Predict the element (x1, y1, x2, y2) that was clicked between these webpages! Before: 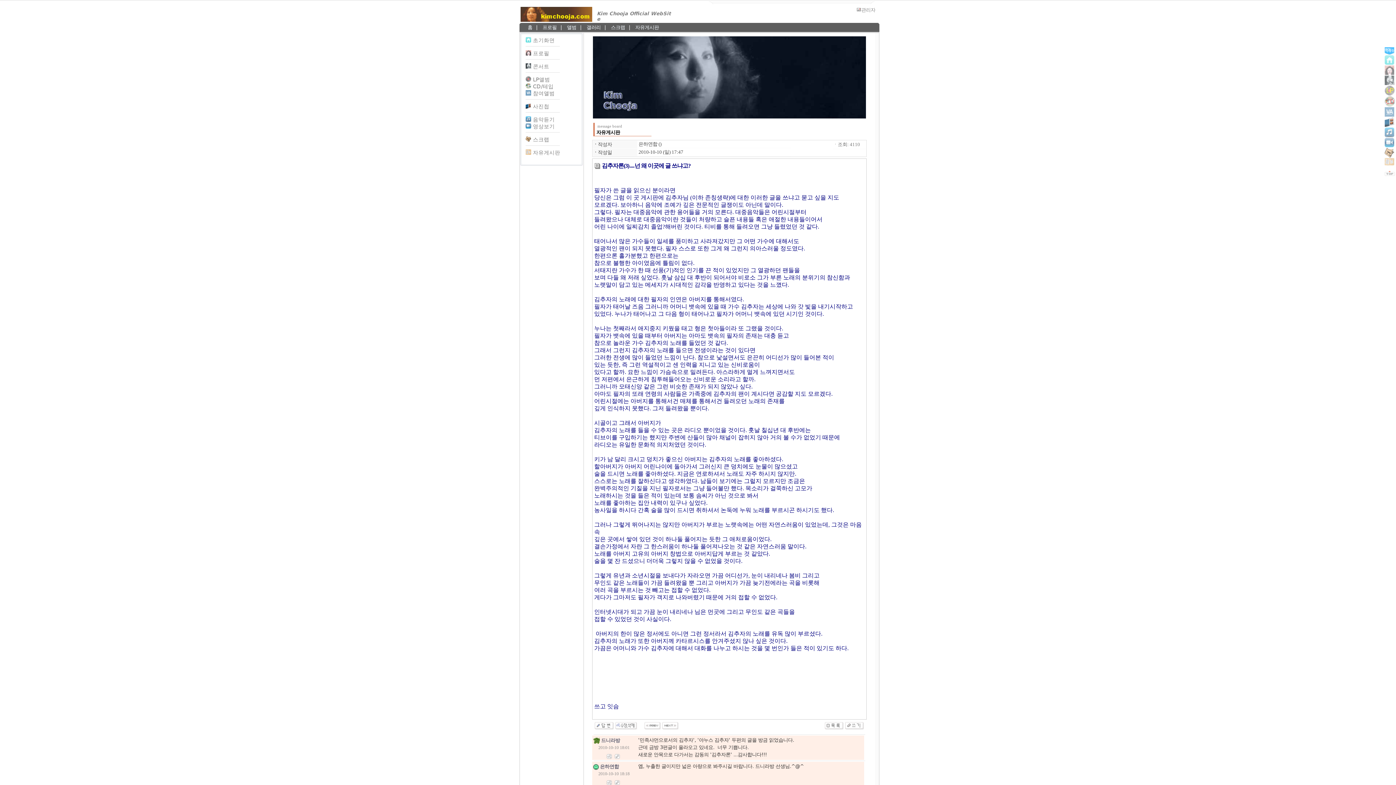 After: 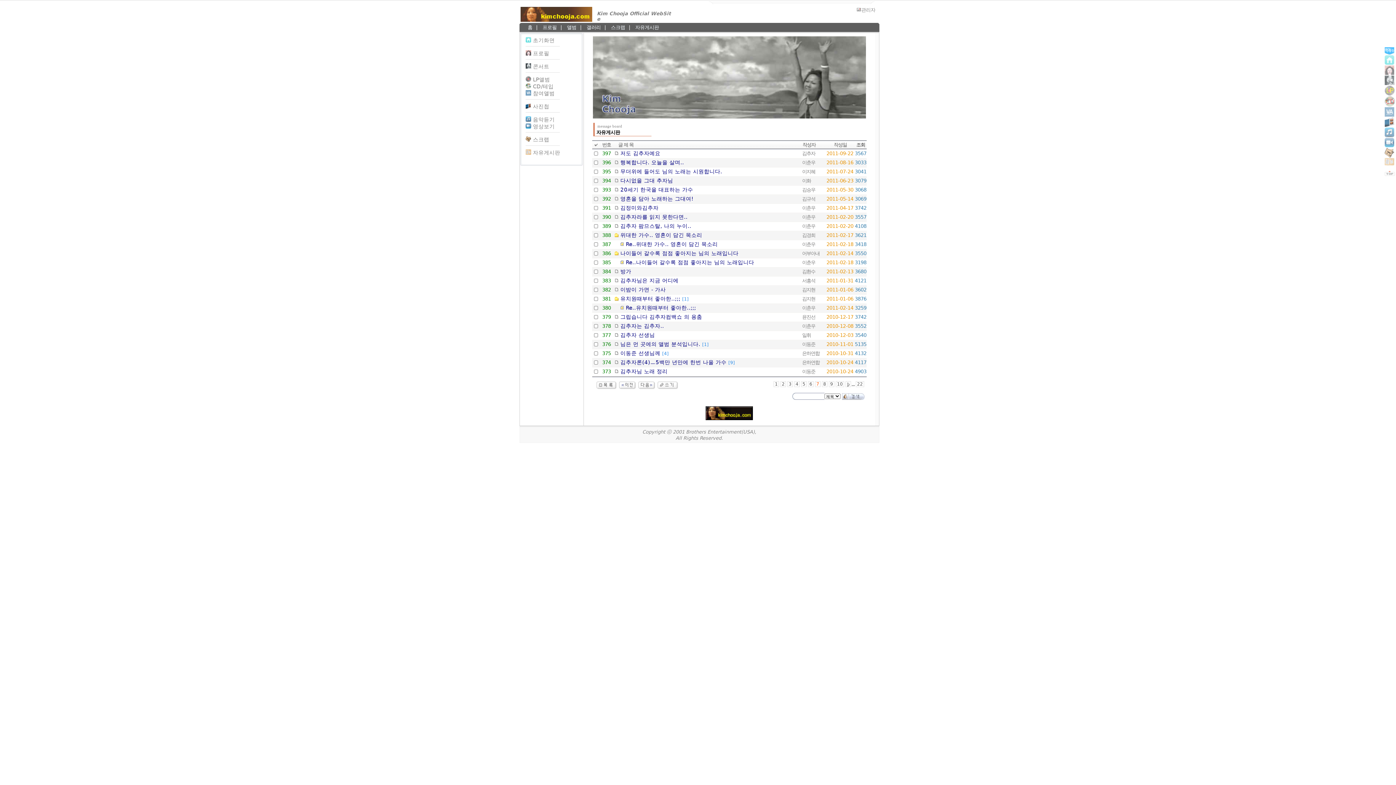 Action: bbox: (824, 725, 843, 731)